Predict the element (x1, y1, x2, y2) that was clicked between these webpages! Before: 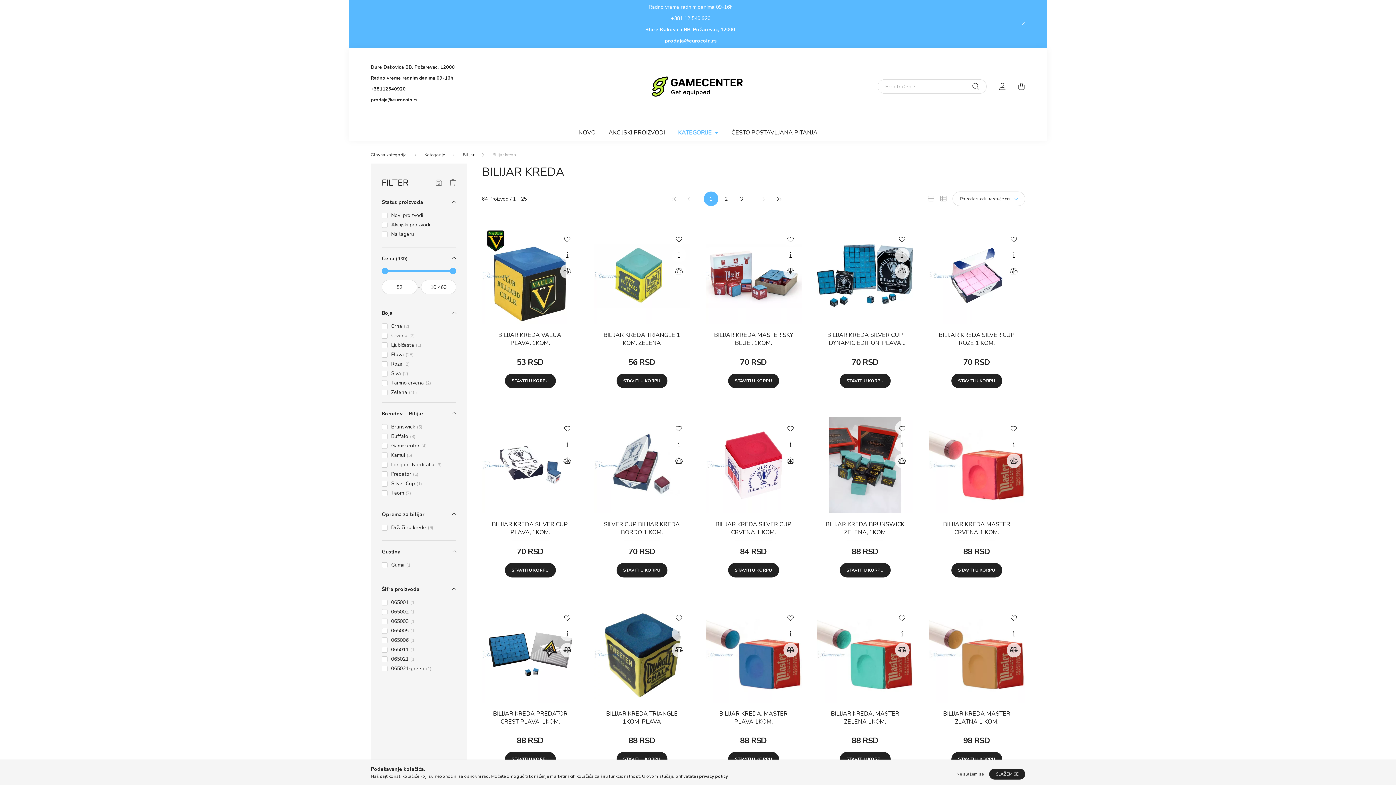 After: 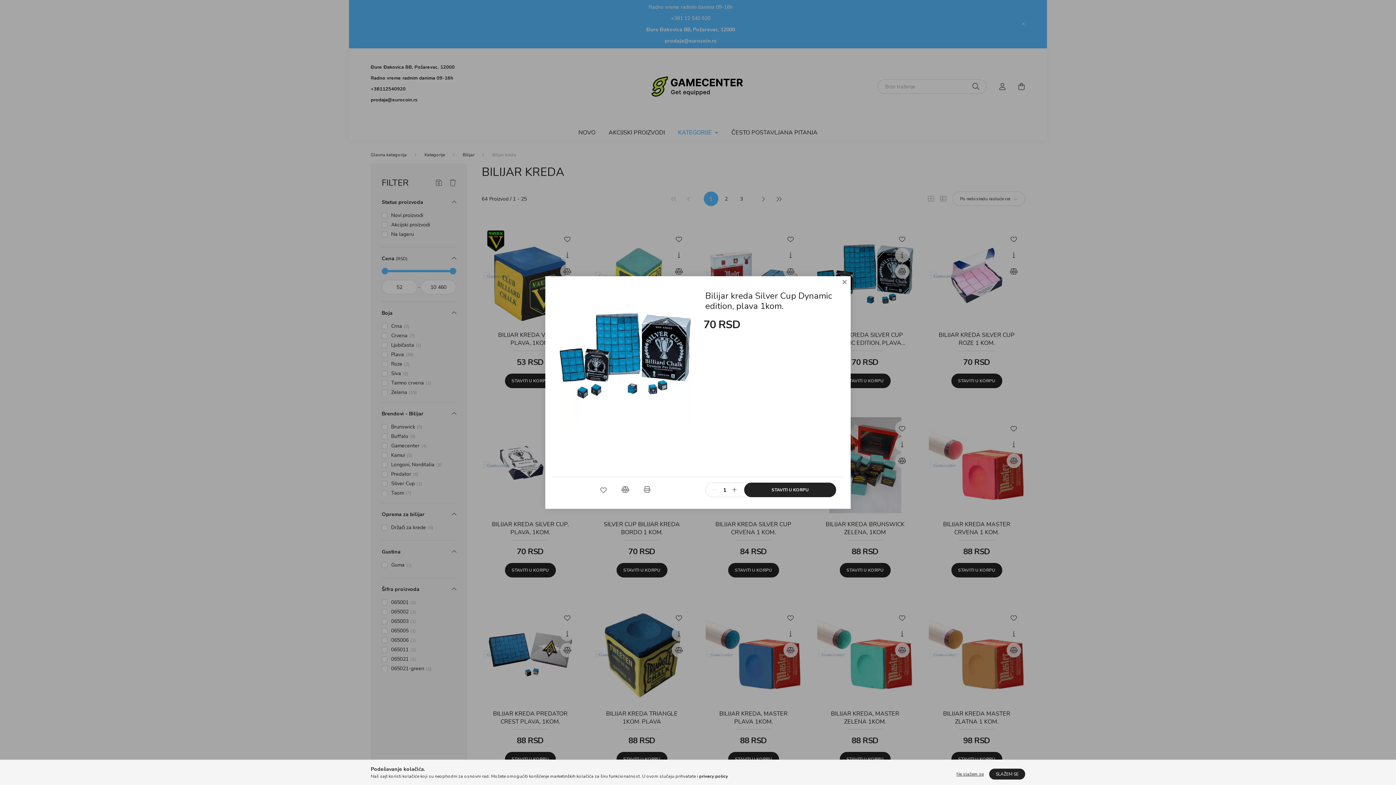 Action: label: Brzi pregled bbox: (895, 248, 909, 262)